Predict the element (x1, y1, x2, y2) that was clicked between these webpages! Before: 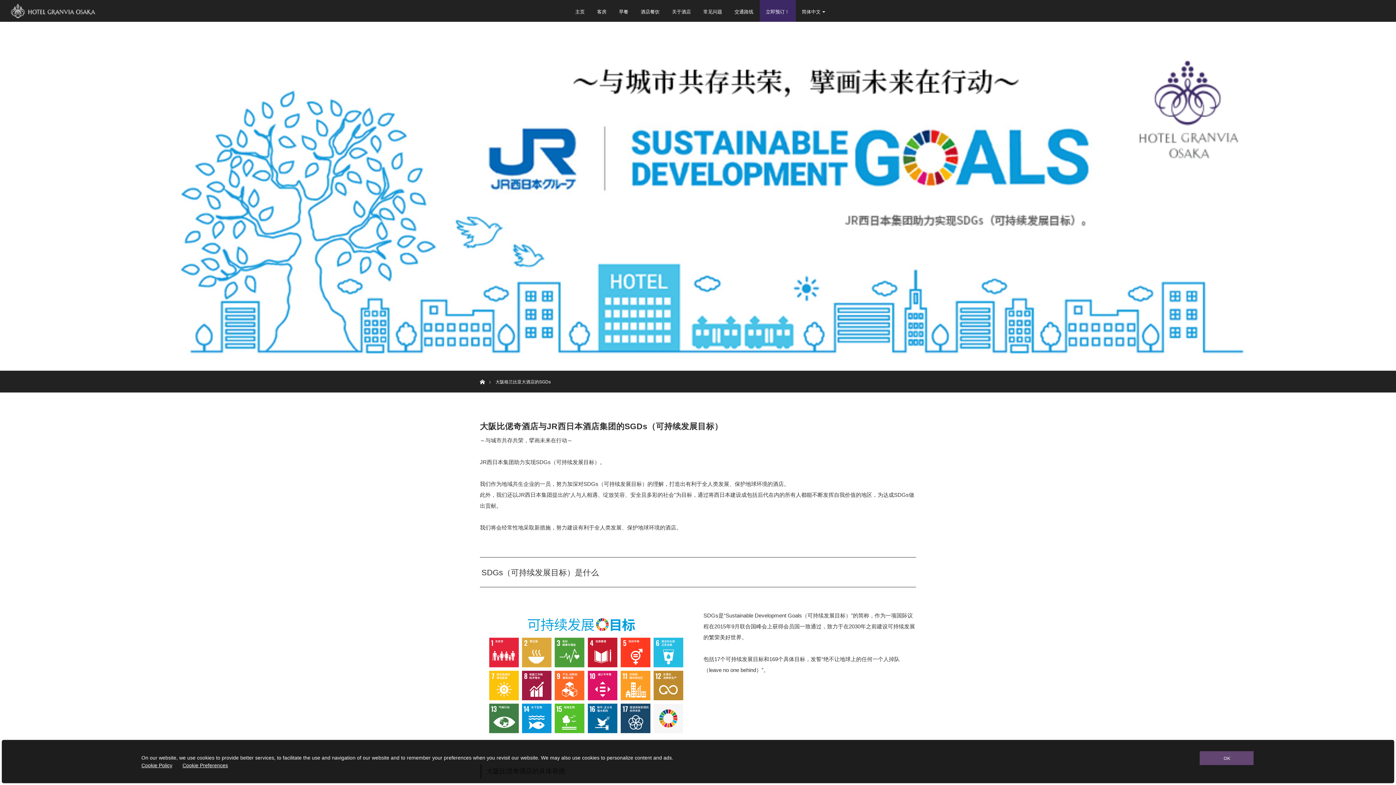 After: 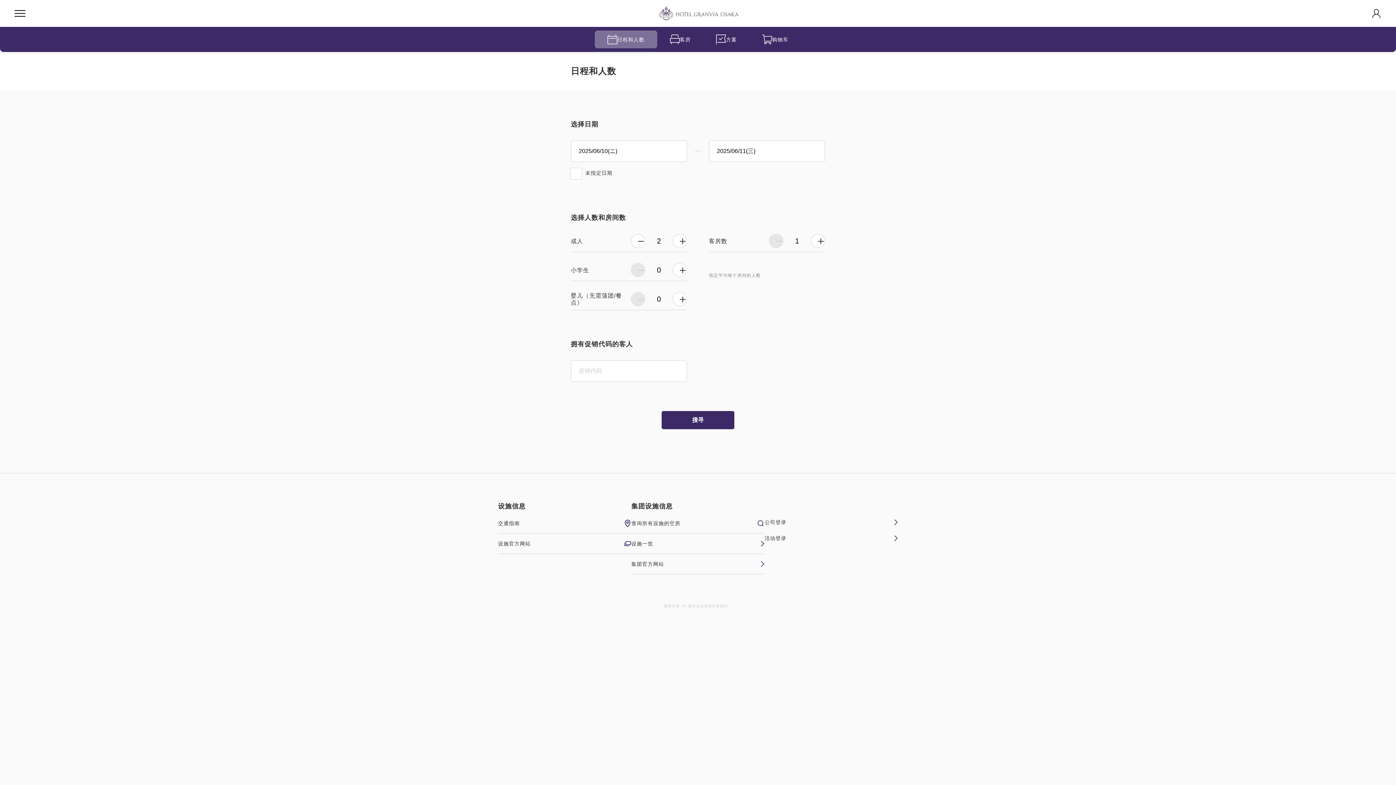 Action: label: 立即预订！ bbox: (759, 0, 795, 21)